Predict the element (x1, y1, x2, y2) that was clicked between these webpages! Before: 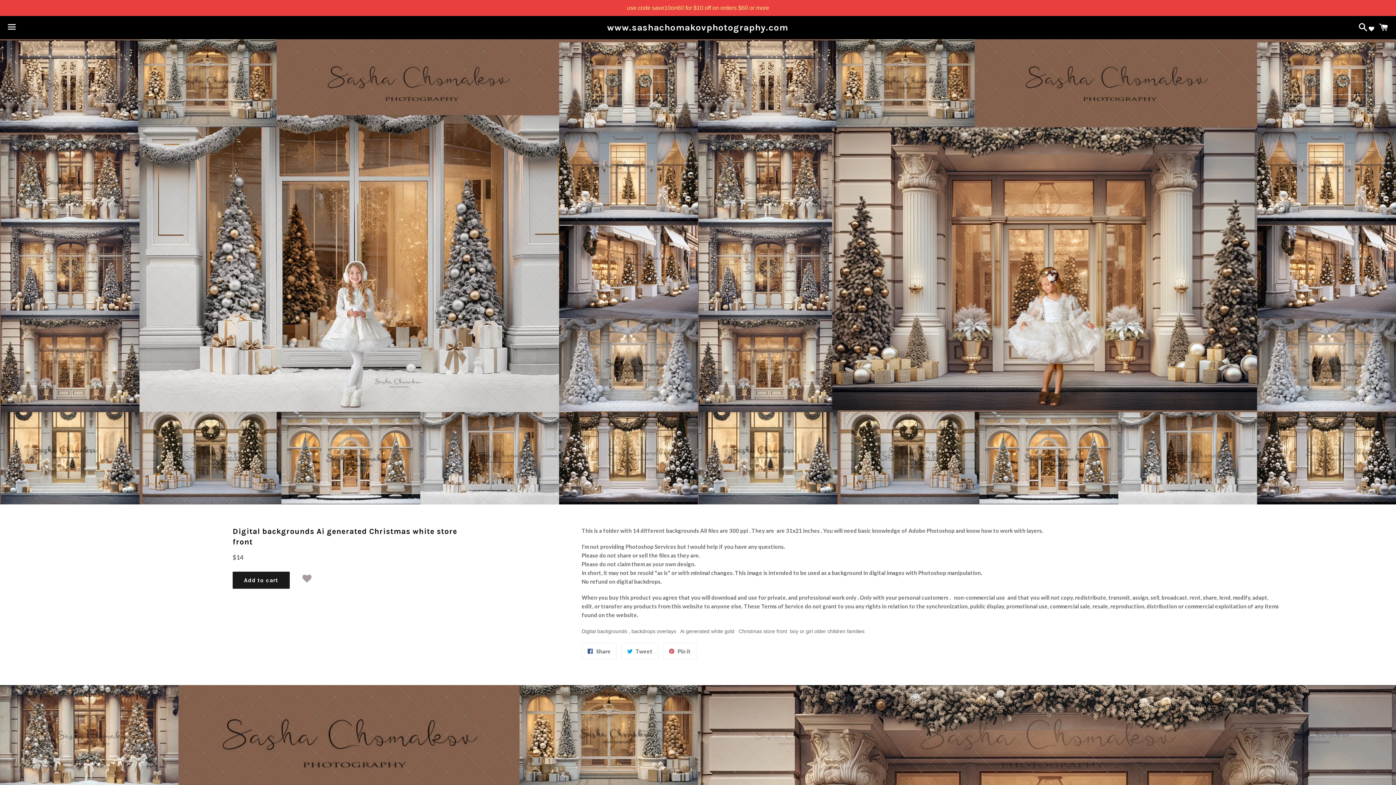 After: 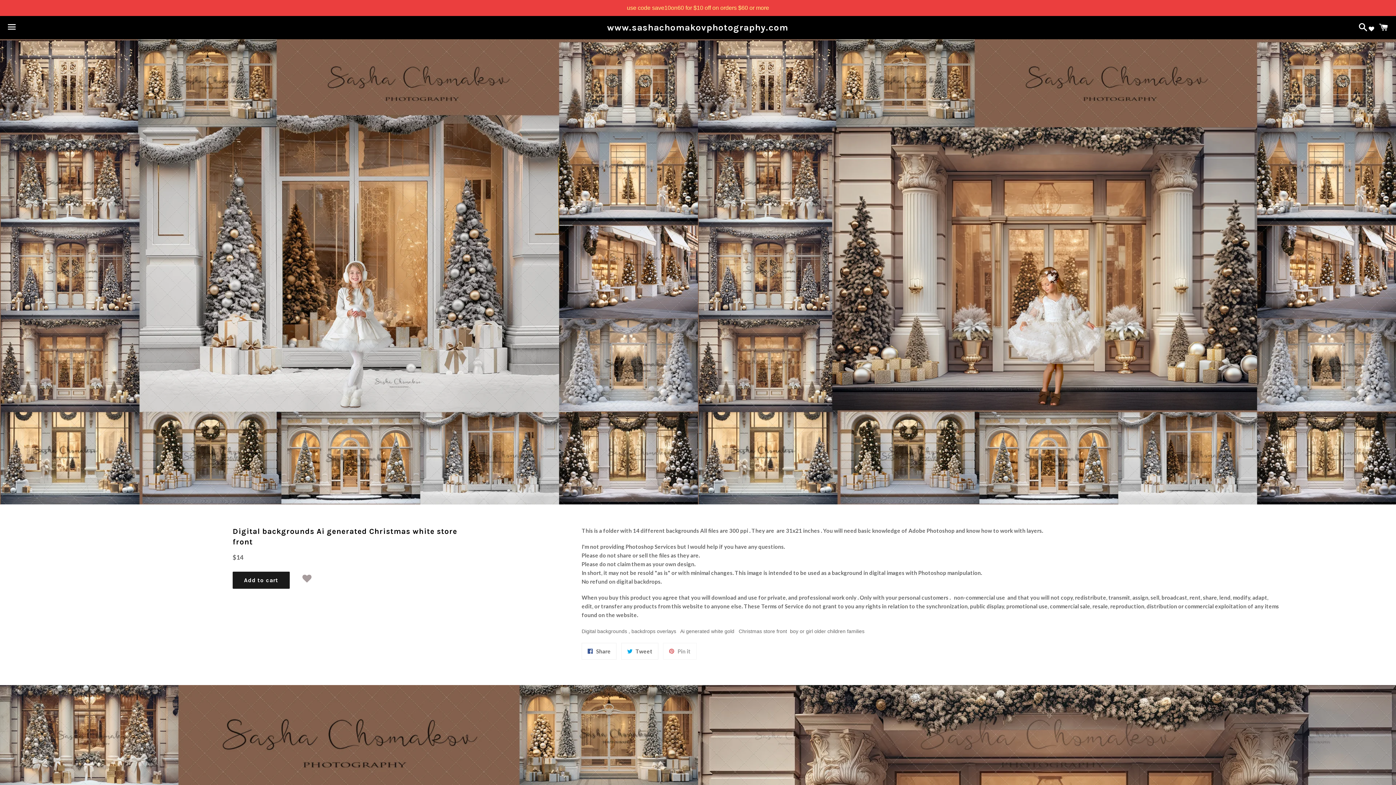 Action: bbox: (663, 643, 696, 660) label:  Pin it
Pin on Pinterest